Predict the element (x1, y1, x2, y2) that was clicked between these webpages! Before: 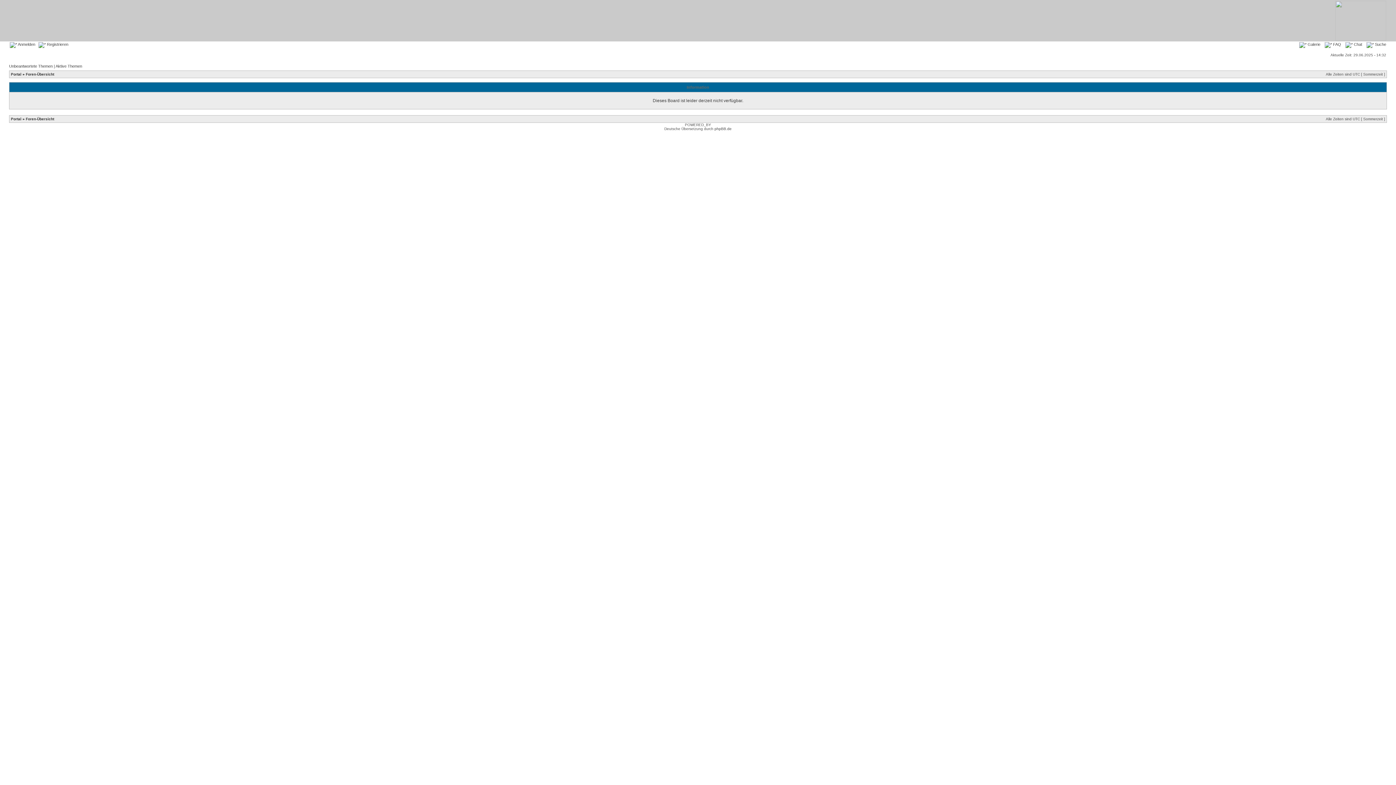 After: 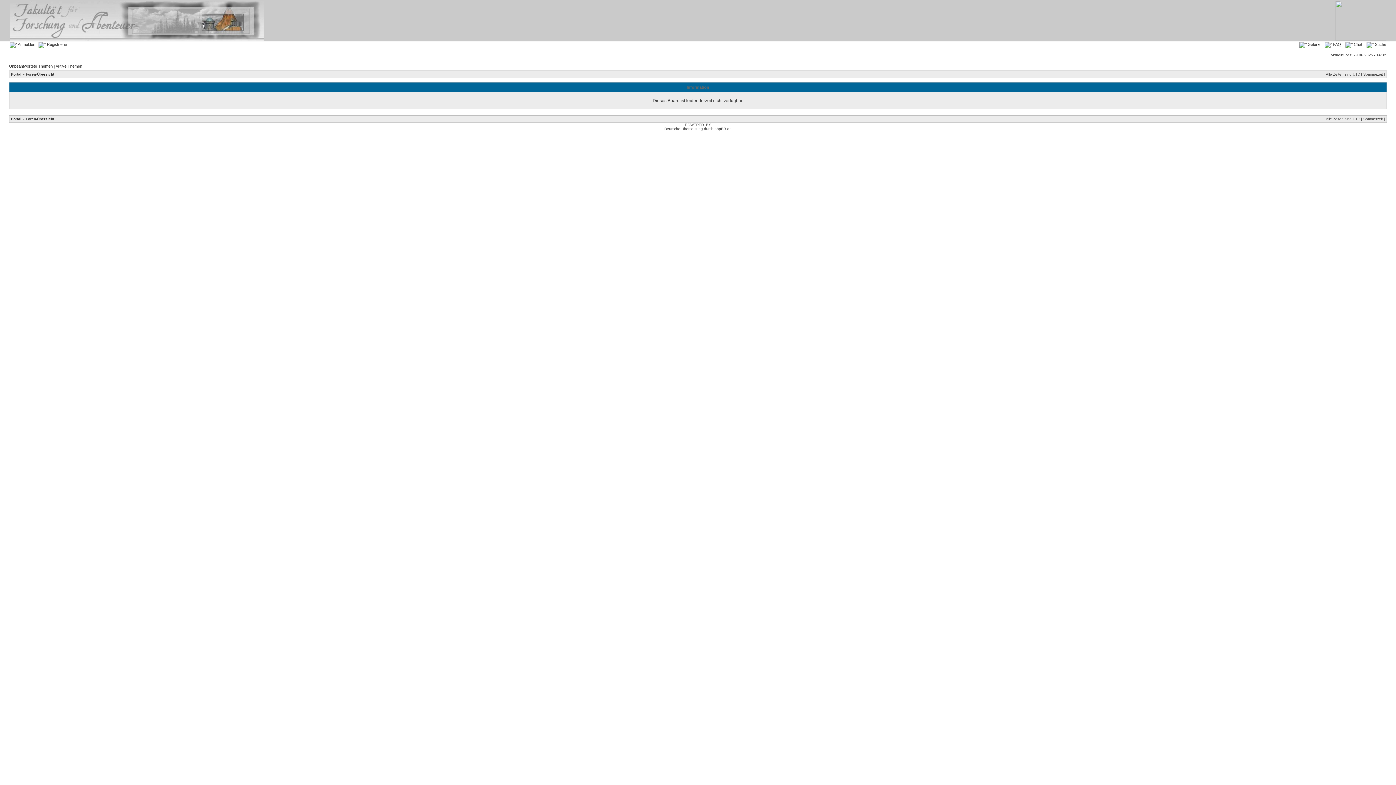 Action: bbox: (1335, 37, 1386, 41)